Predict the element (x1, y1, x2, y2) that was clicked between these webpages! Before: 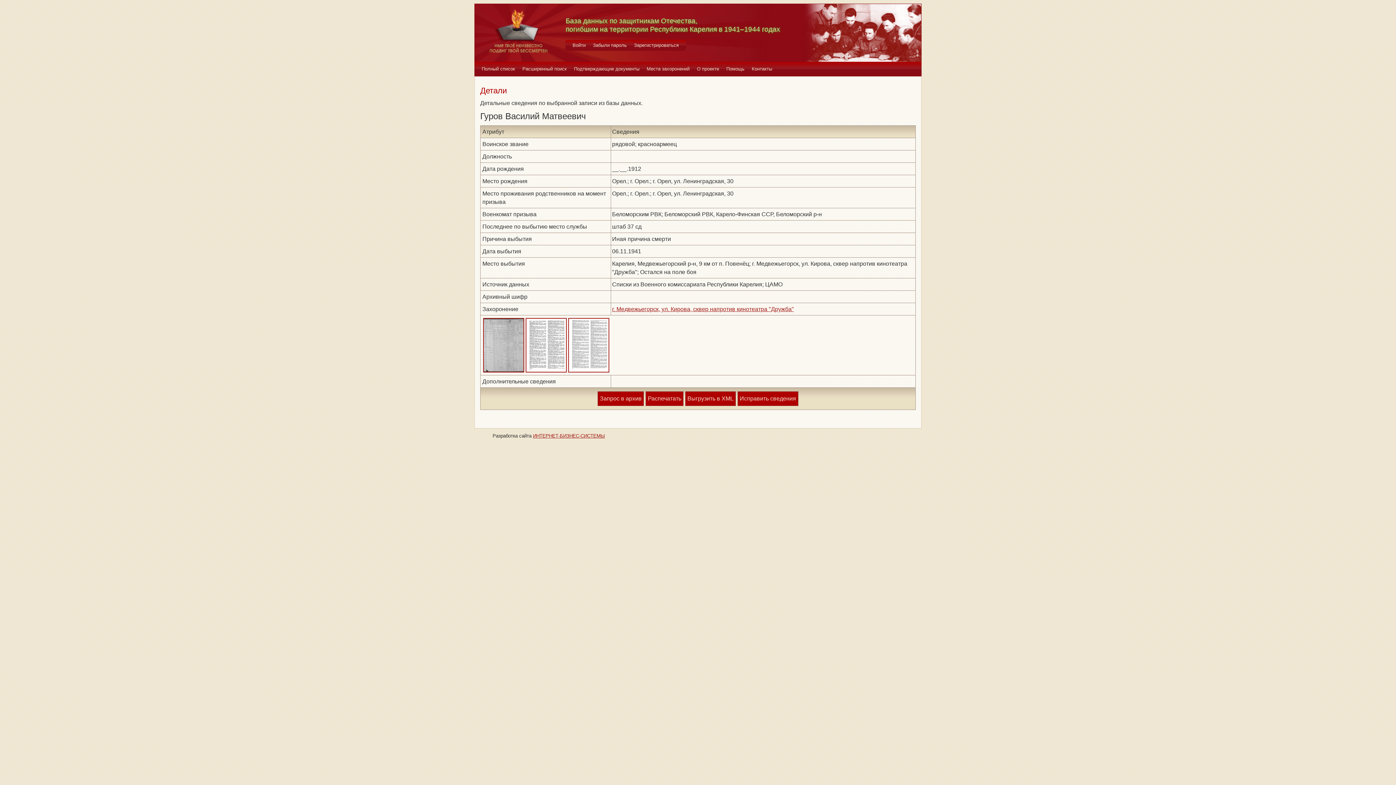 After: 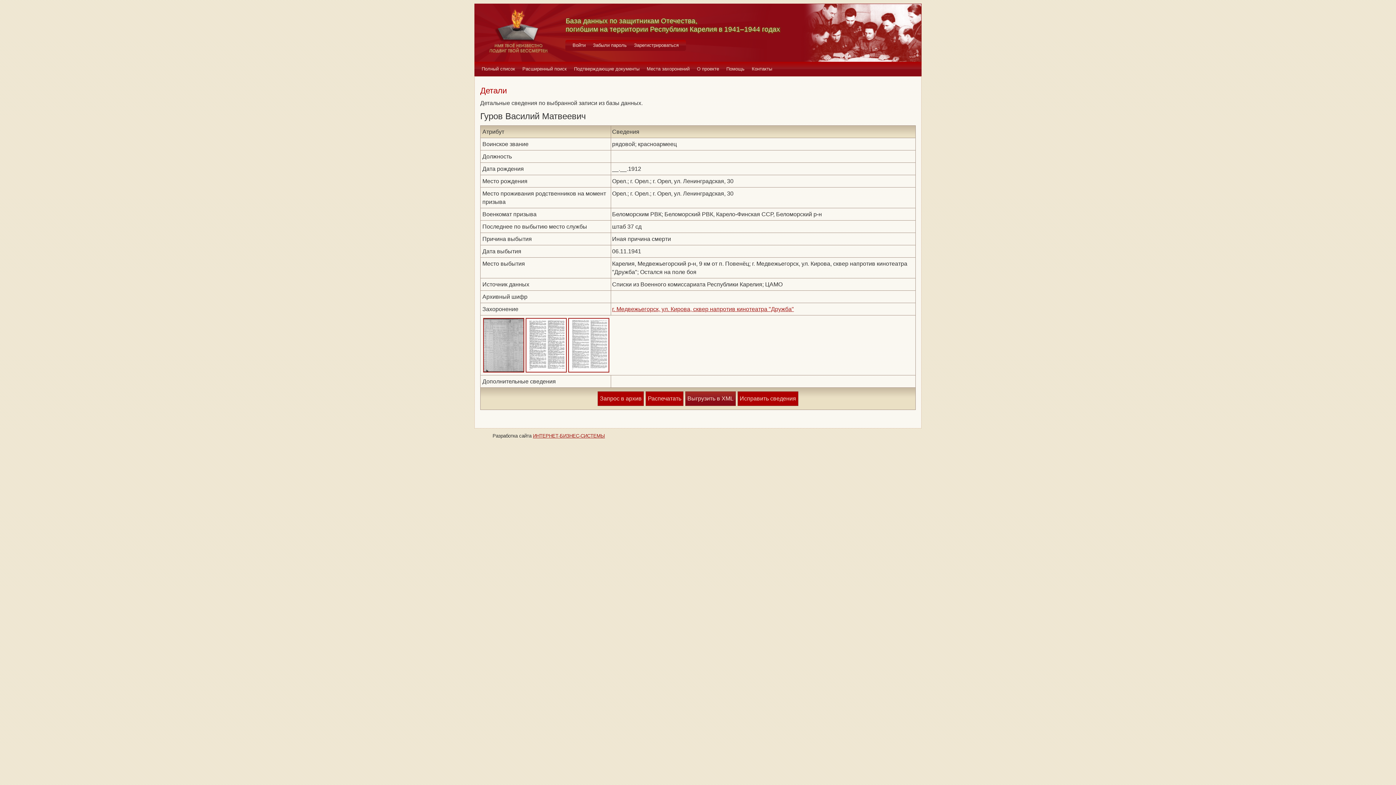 Action: bbox: (685, 391, 735, 406) label: Выгрузить в XML